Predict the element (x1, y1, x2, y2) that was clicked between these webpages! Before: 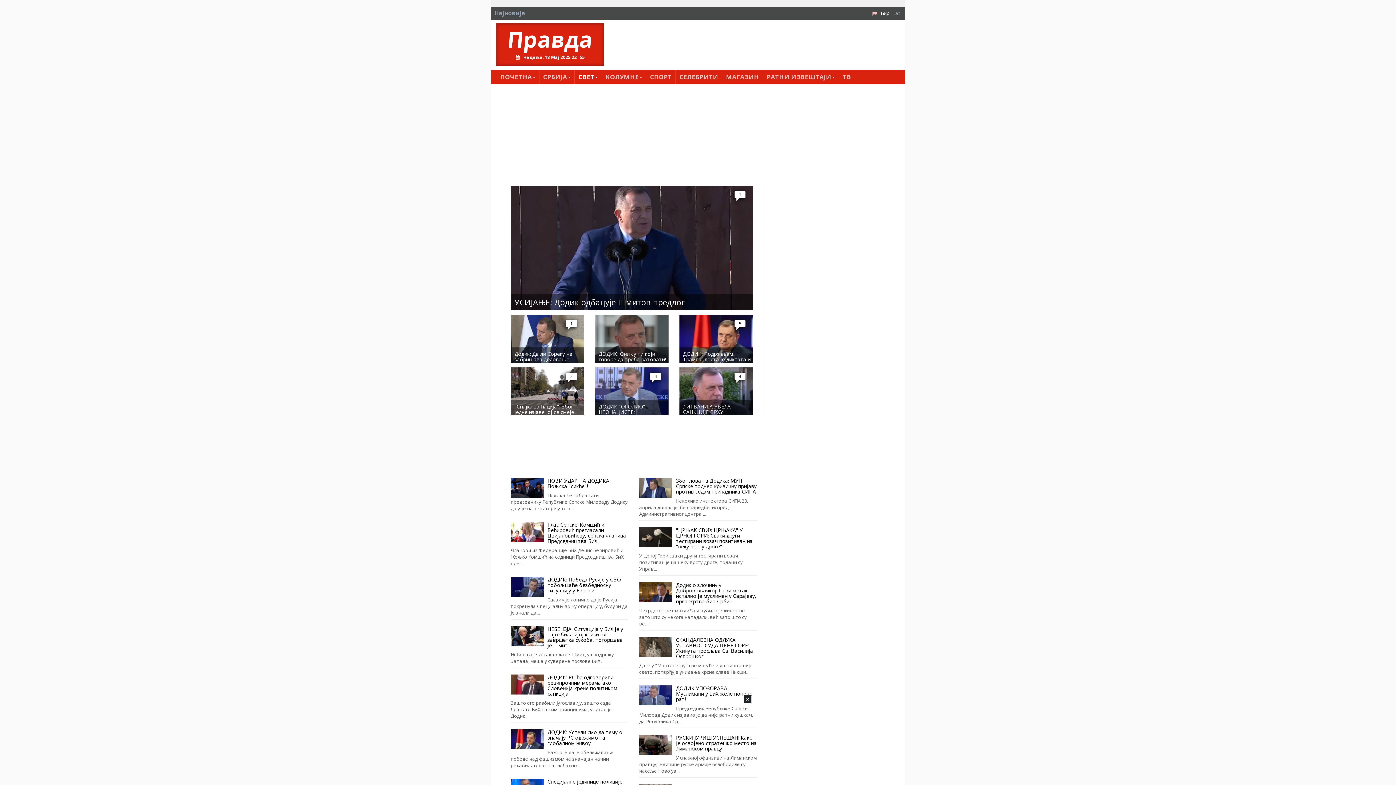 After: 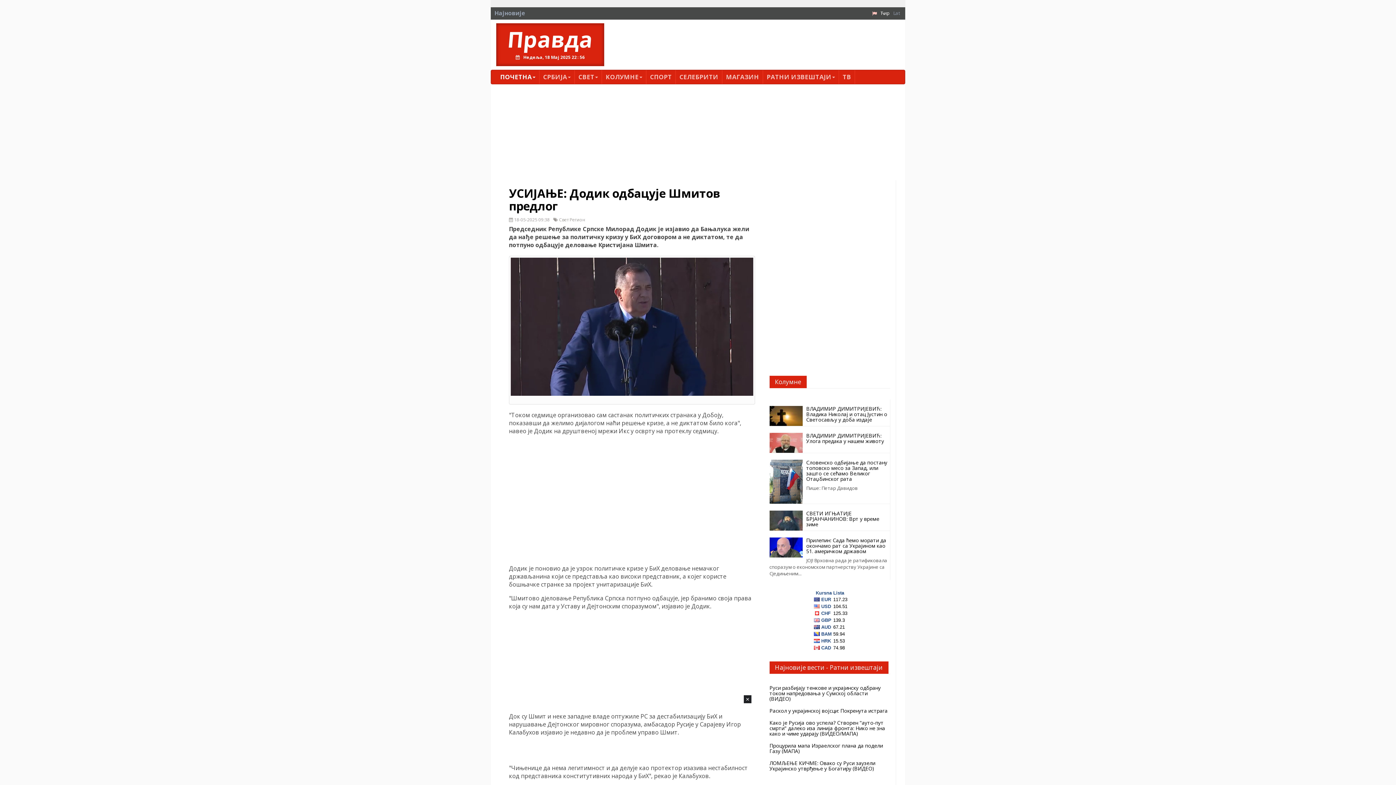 Action: bbox: (510, 244, 753, 250)